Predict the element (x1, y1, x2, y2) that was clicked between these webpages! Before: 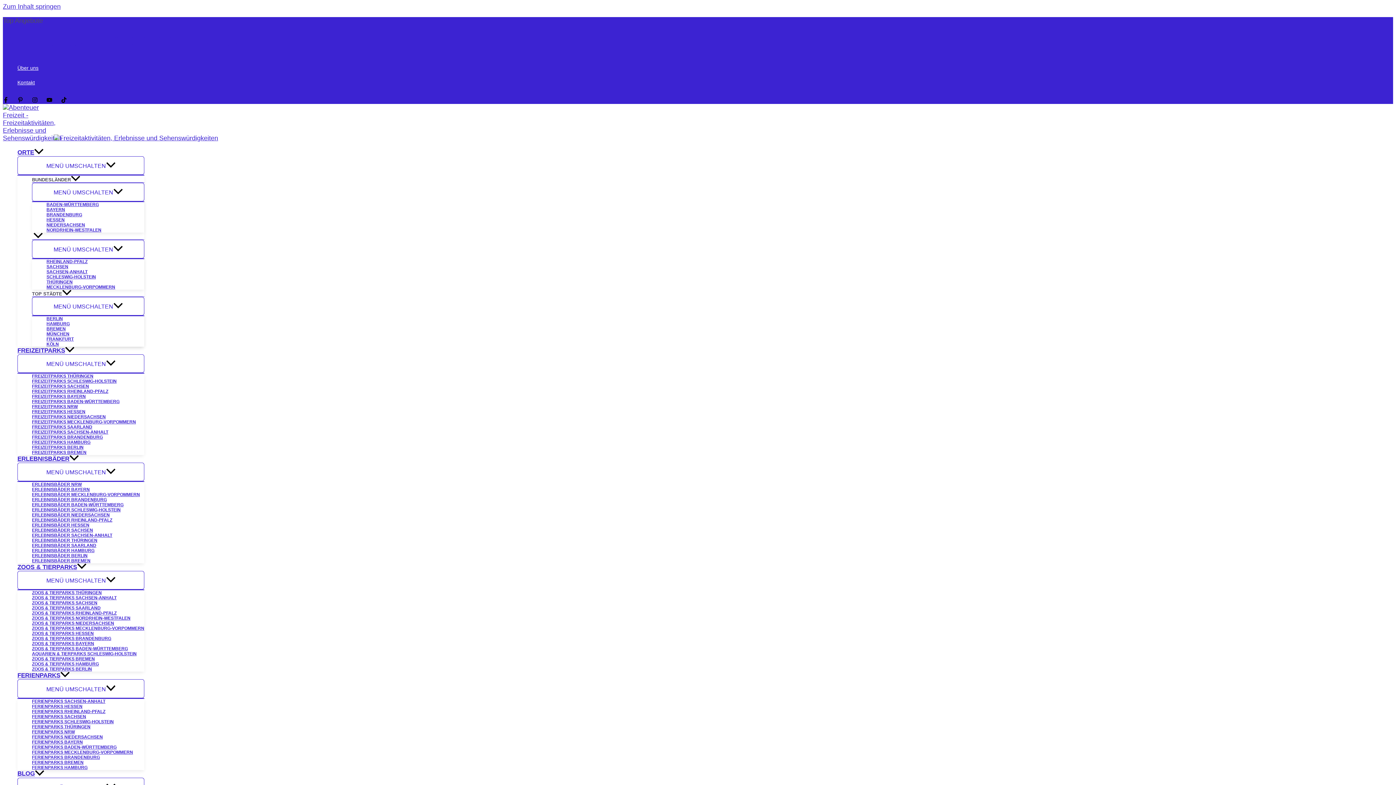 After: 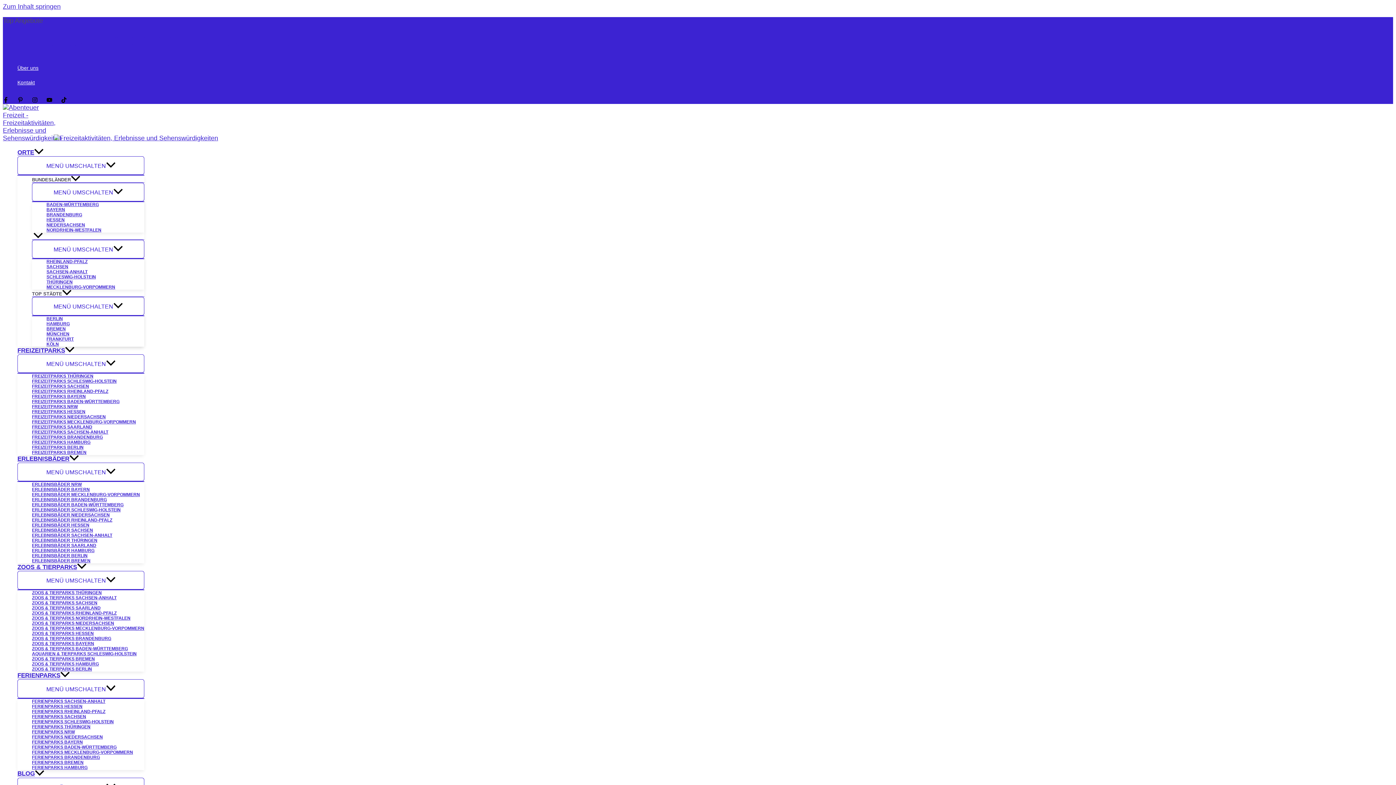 Action: label: Pinterest bbox: (17, 97, 23, 104)